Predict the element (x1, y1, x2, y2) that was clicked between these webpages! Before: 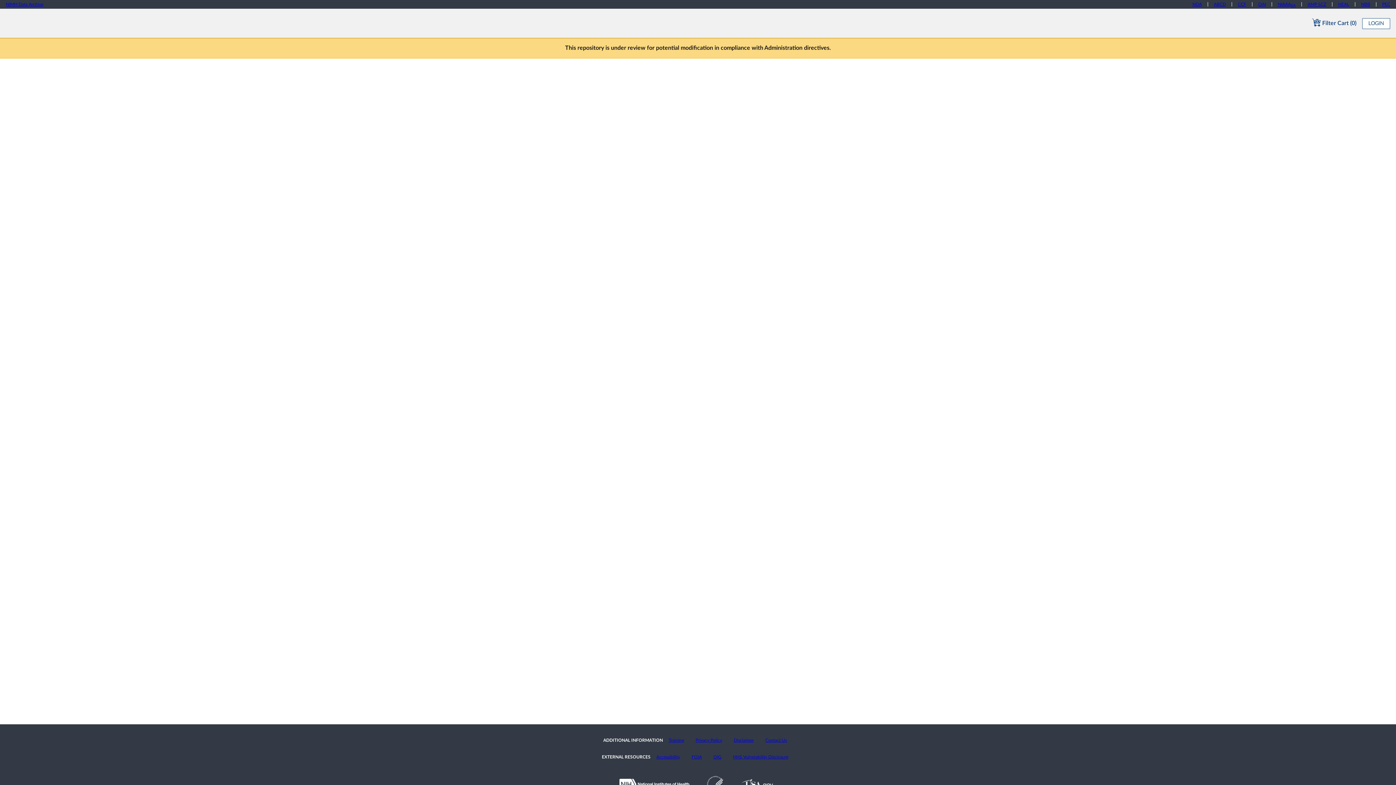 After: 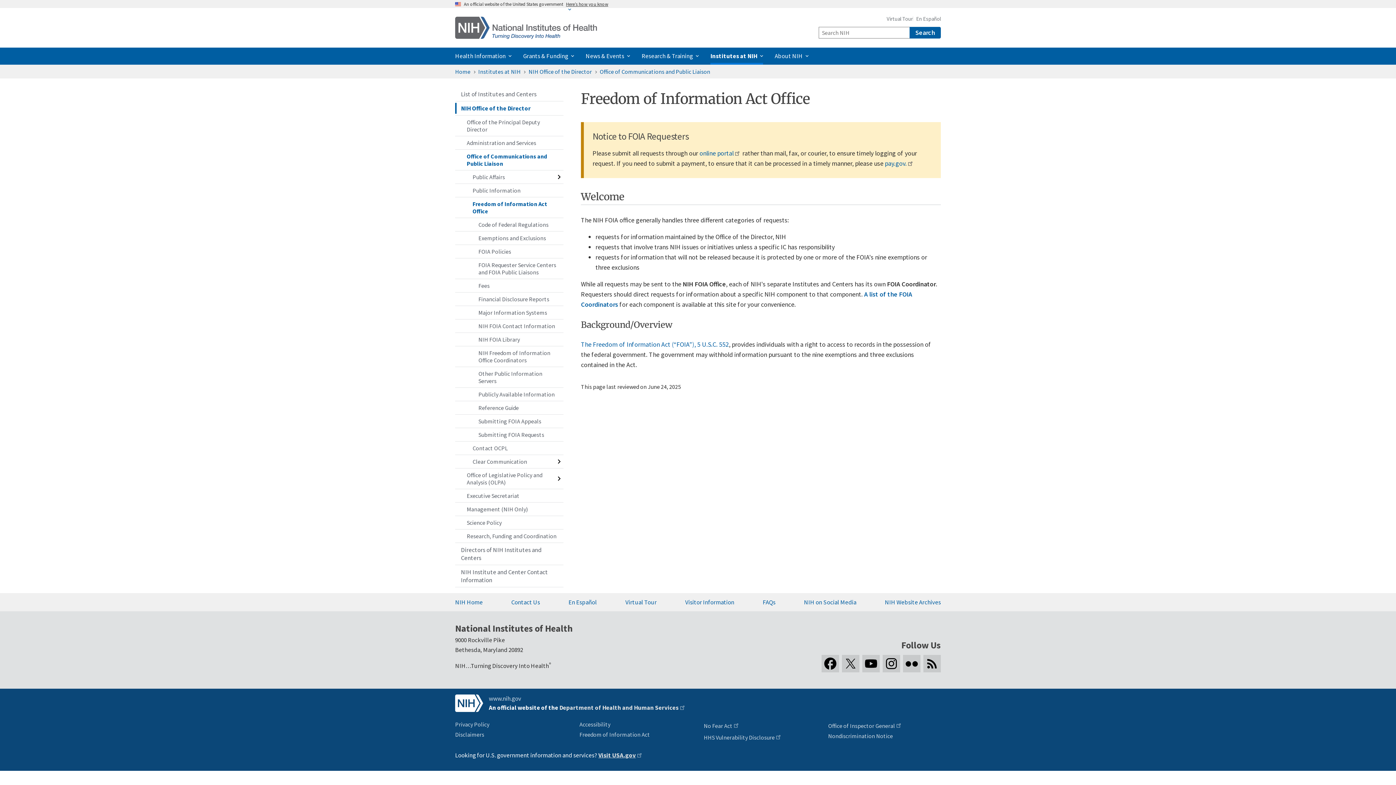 Action: label: FOIA bbox: (691, 755, 702, 759)